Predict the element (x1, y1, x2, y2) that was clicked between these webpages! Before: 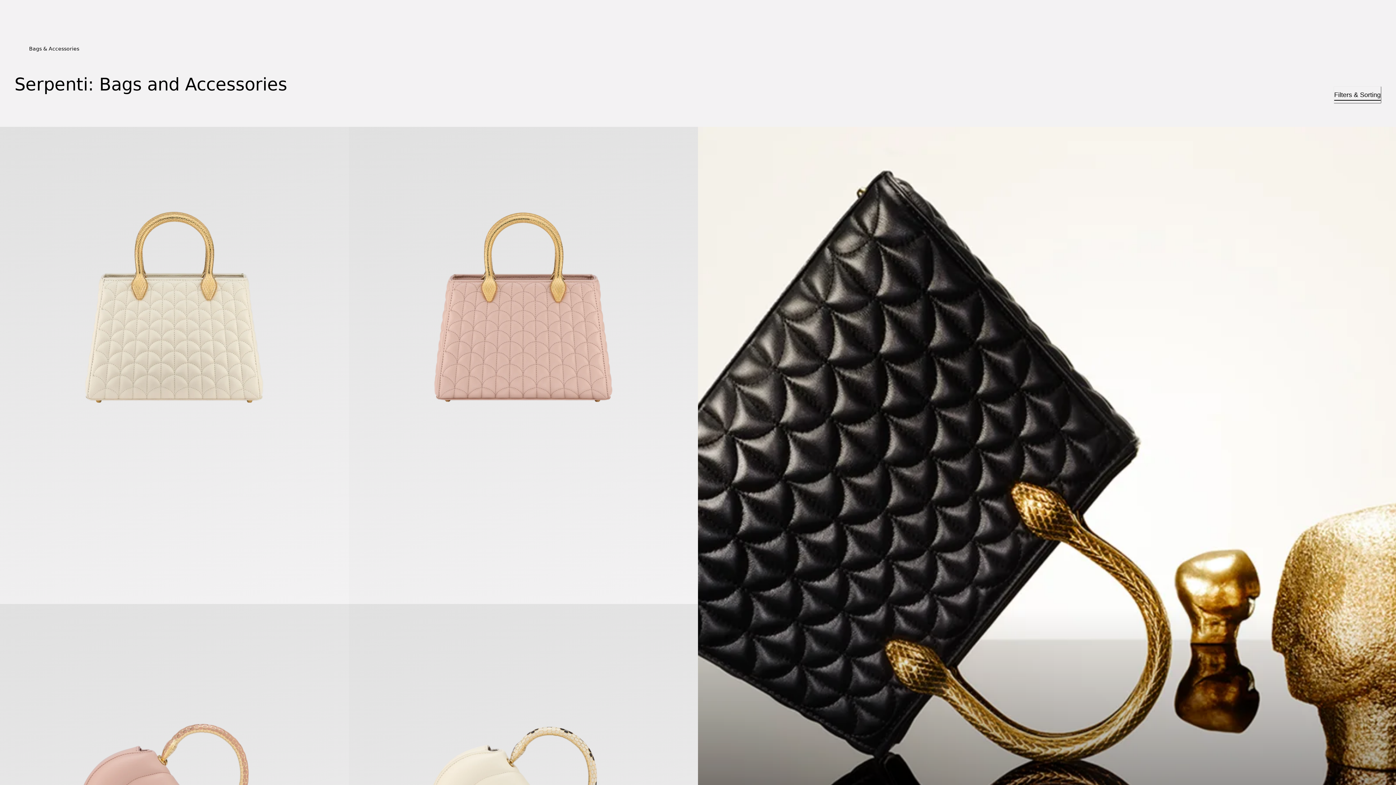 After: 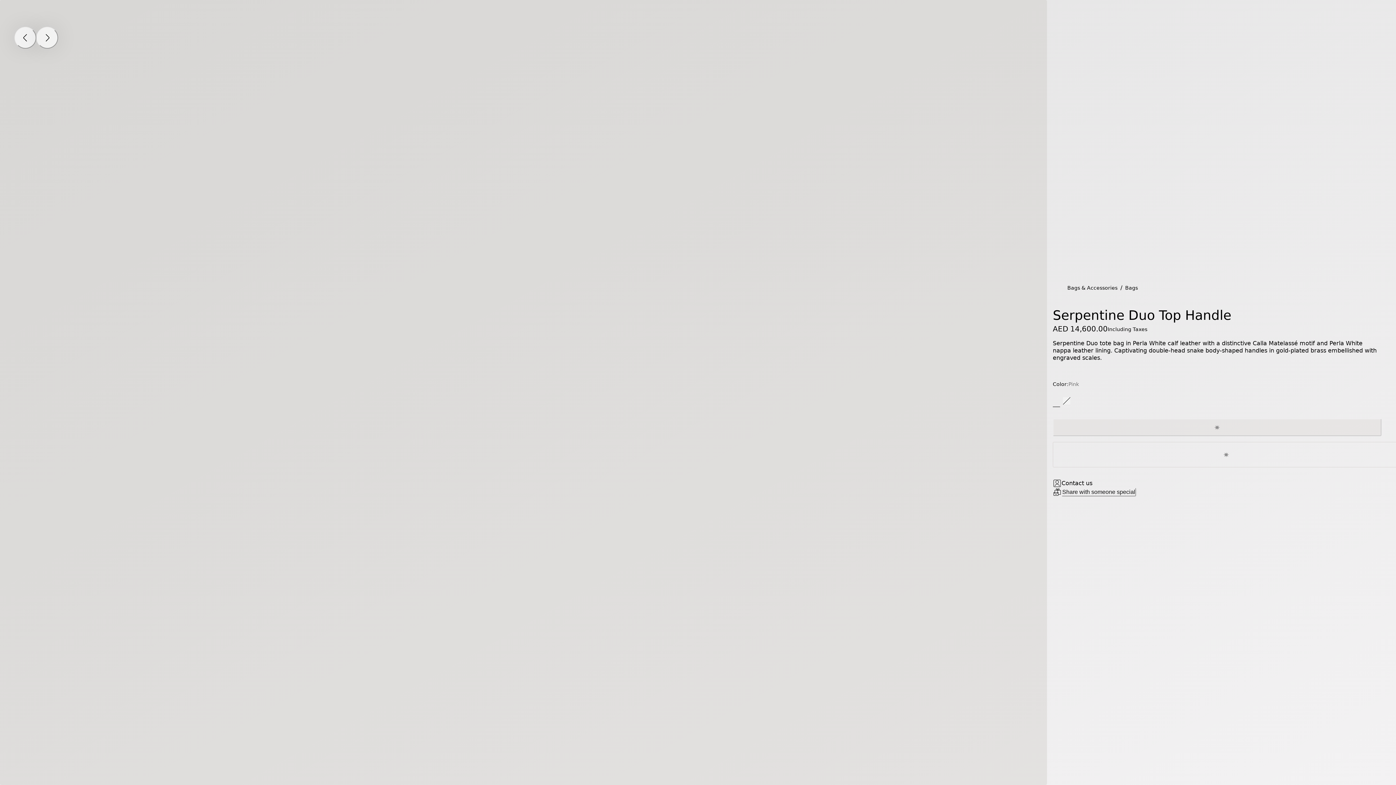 Action: bbox: (0, 127, 349, 604) label: Serpentine Duo Top Handle